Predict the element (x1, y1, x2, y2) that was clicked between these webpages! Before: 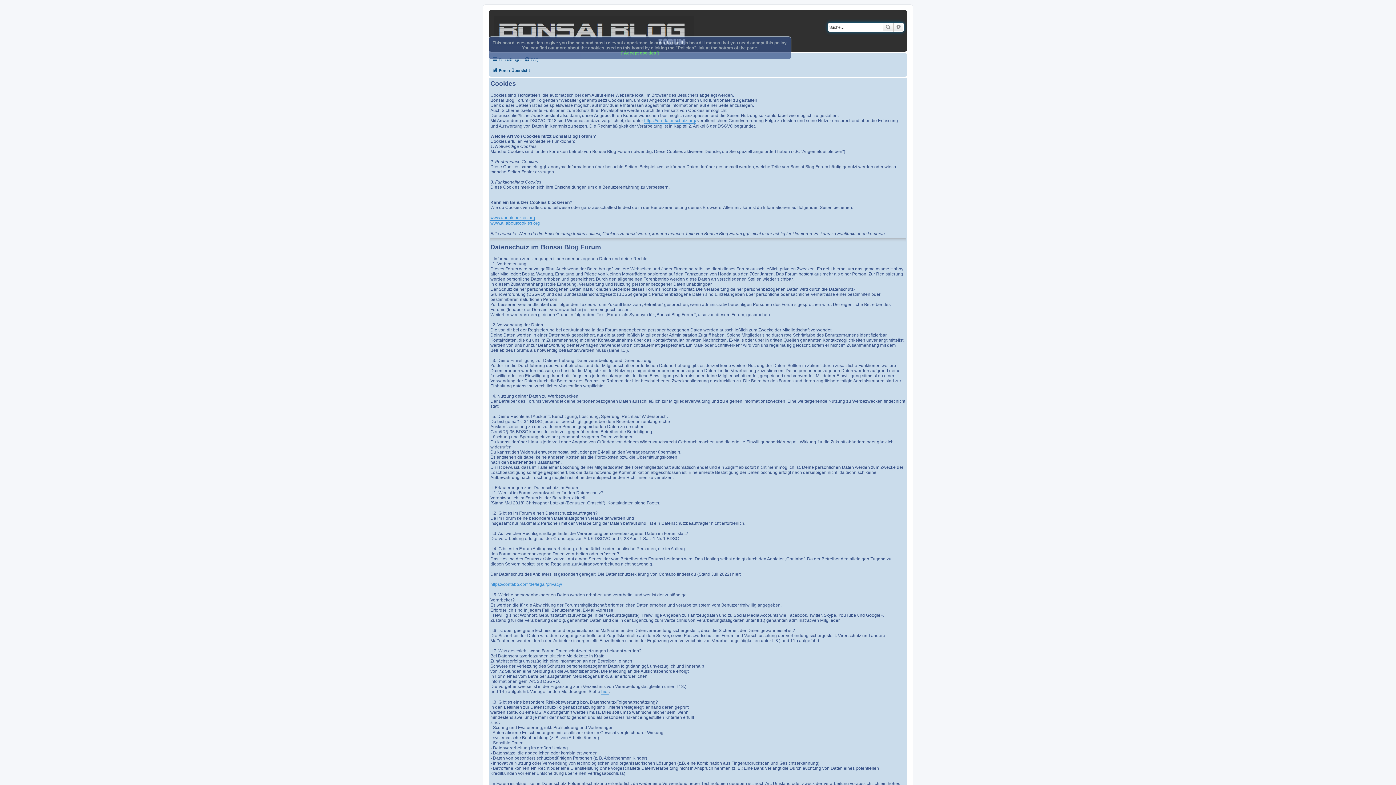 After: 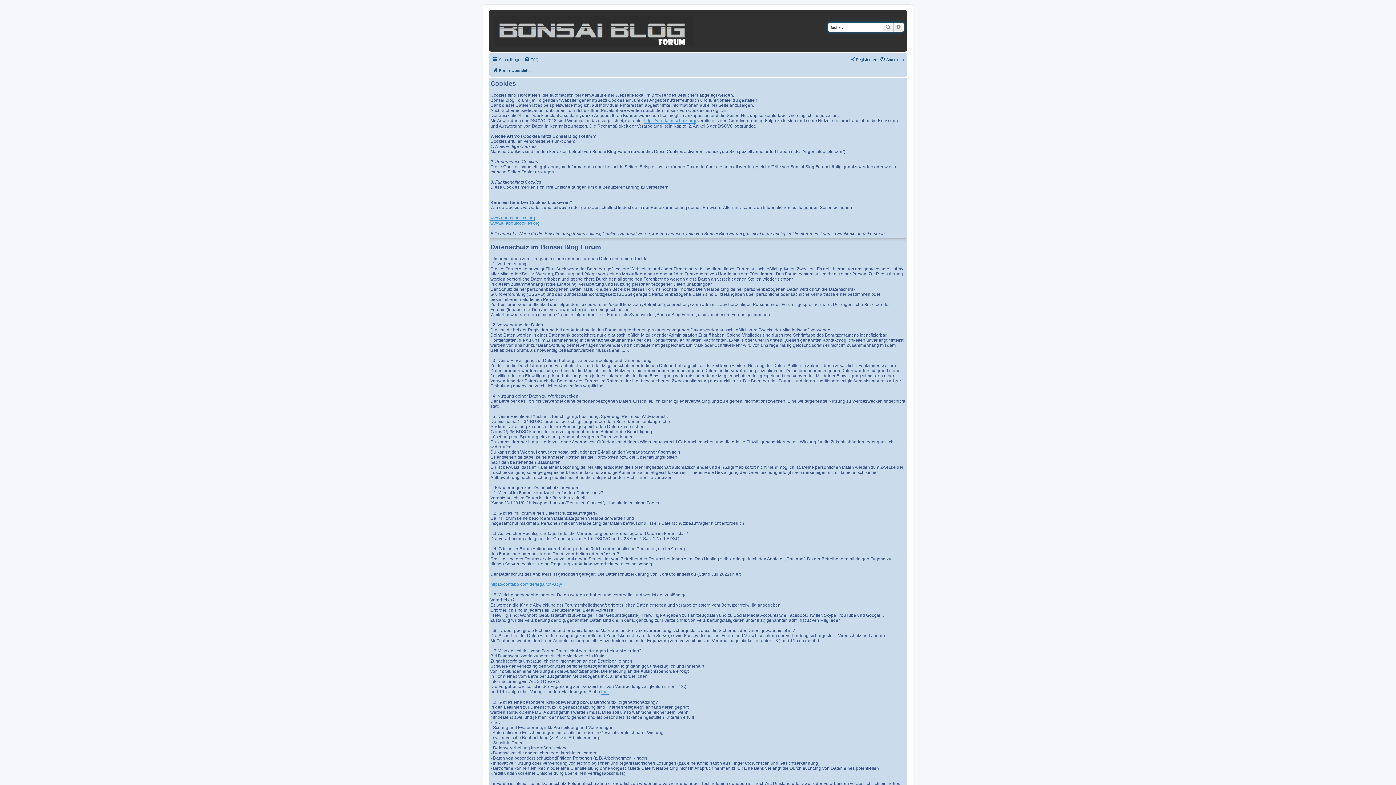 Action: bbox: (492, 50, 787, 55) label: [ Accept cookies ]